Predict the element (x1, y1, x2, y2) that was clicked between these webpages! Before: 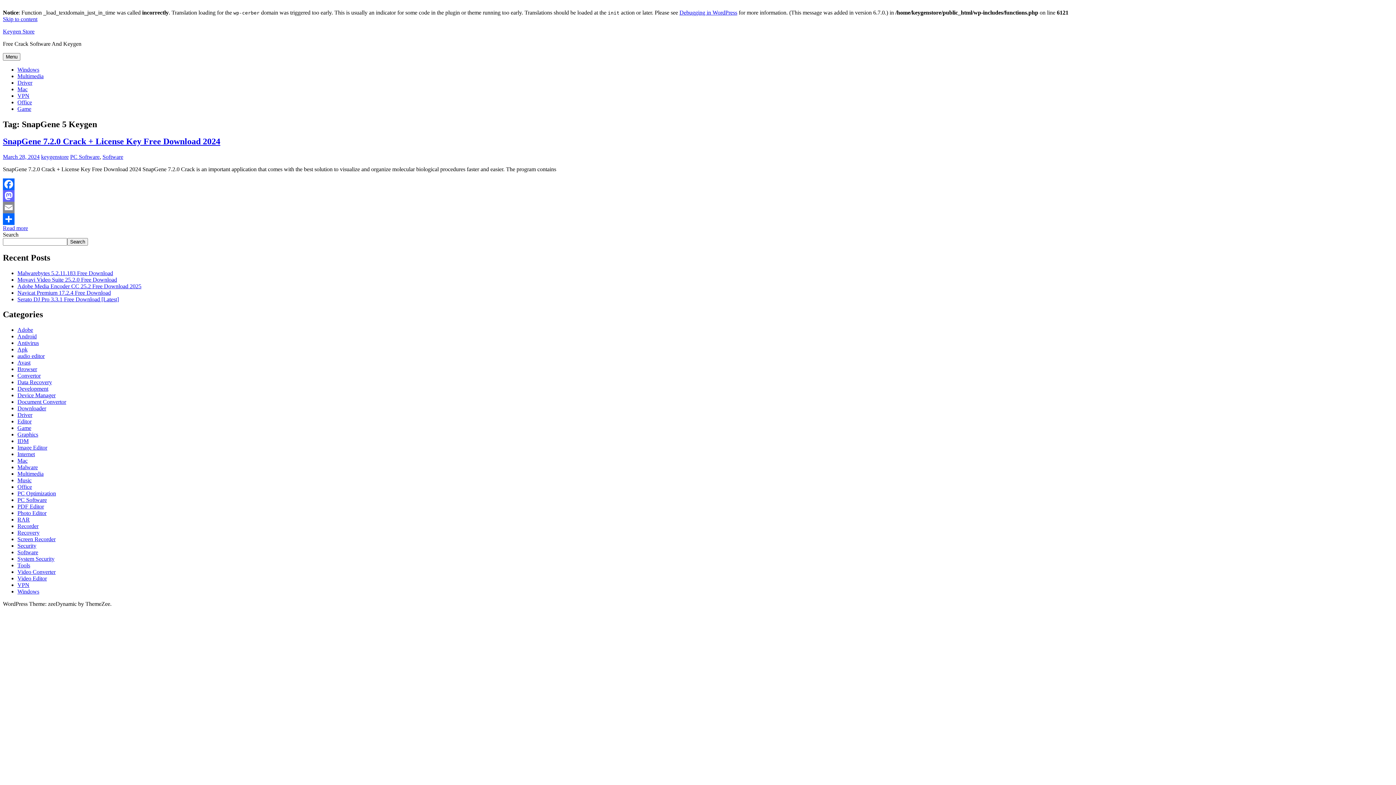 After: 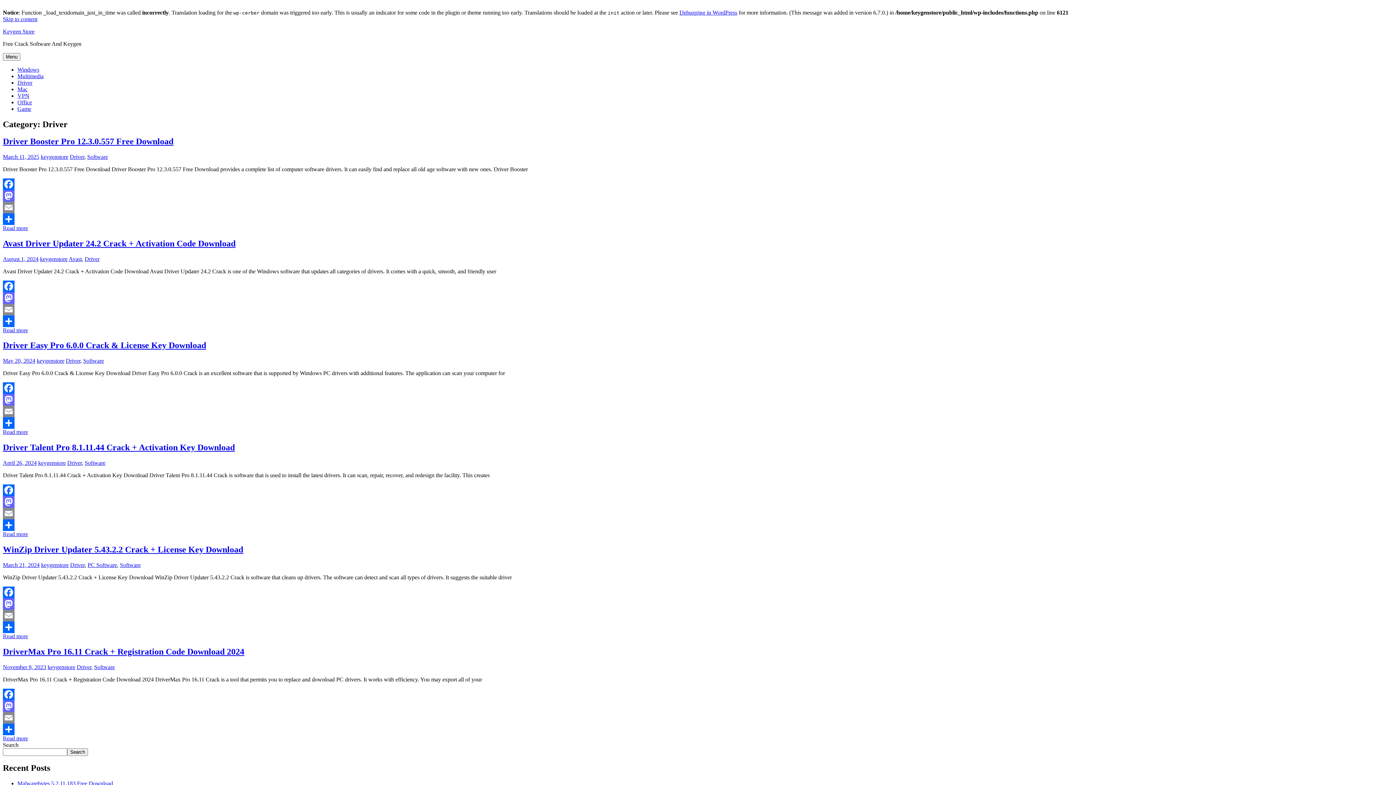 Action: bbox: (17, 79, 32, 85) label: Driver